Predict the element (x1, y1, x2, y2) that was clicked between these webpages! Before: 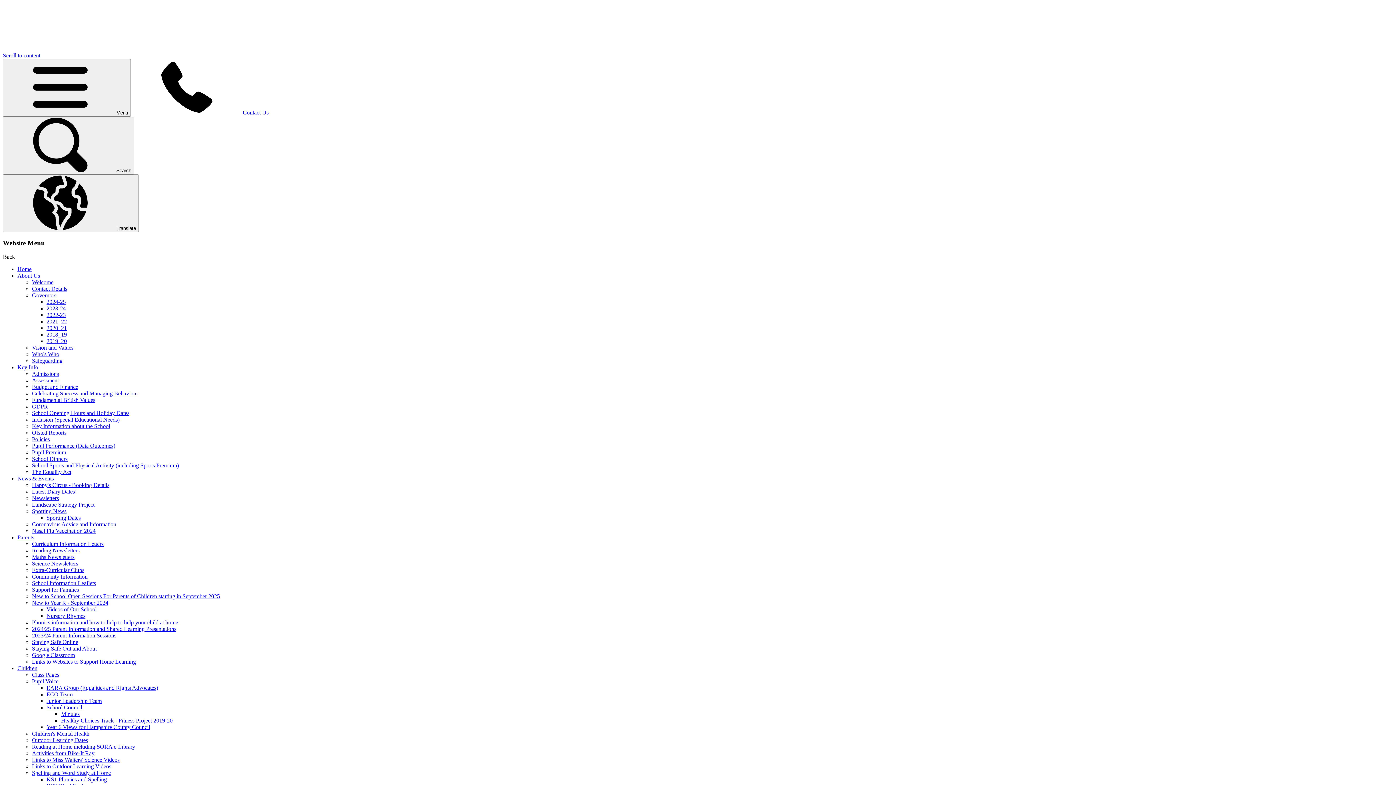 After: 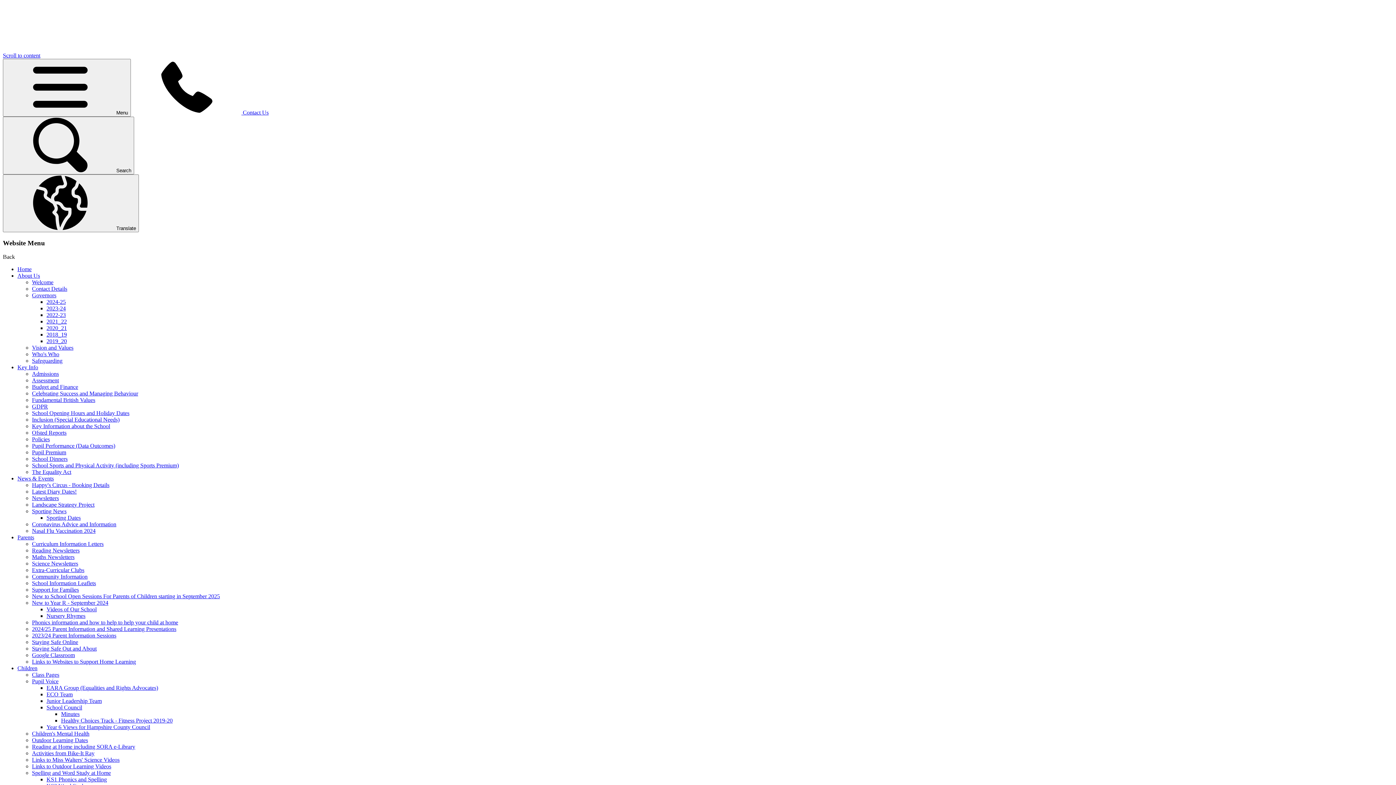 Action: label: Links to Websites to Support Home Learning bbox: (32, 659, 136, 665)